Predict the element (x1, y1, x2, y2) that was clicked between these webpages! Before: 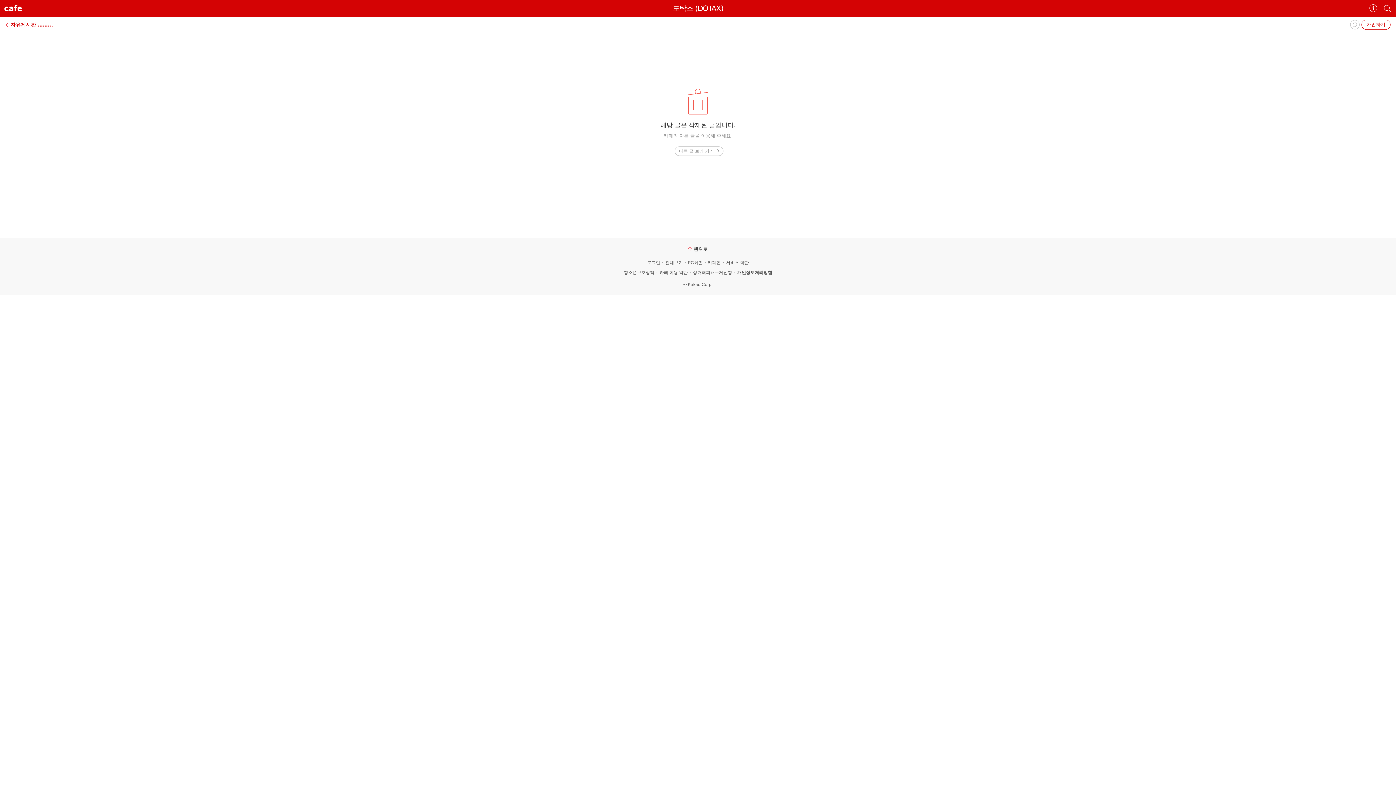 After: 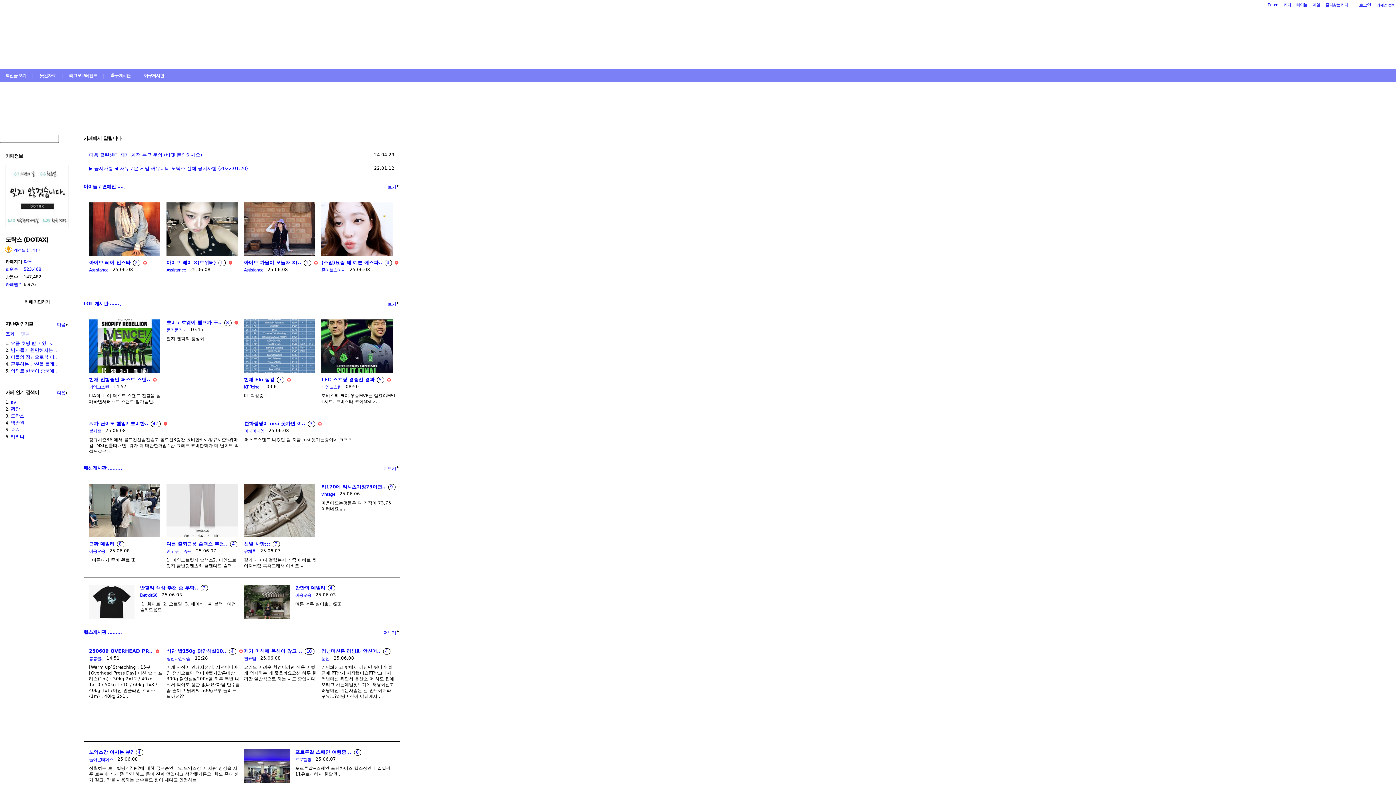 Action: bbox: (688, 260, 702, 265) label: PC화면